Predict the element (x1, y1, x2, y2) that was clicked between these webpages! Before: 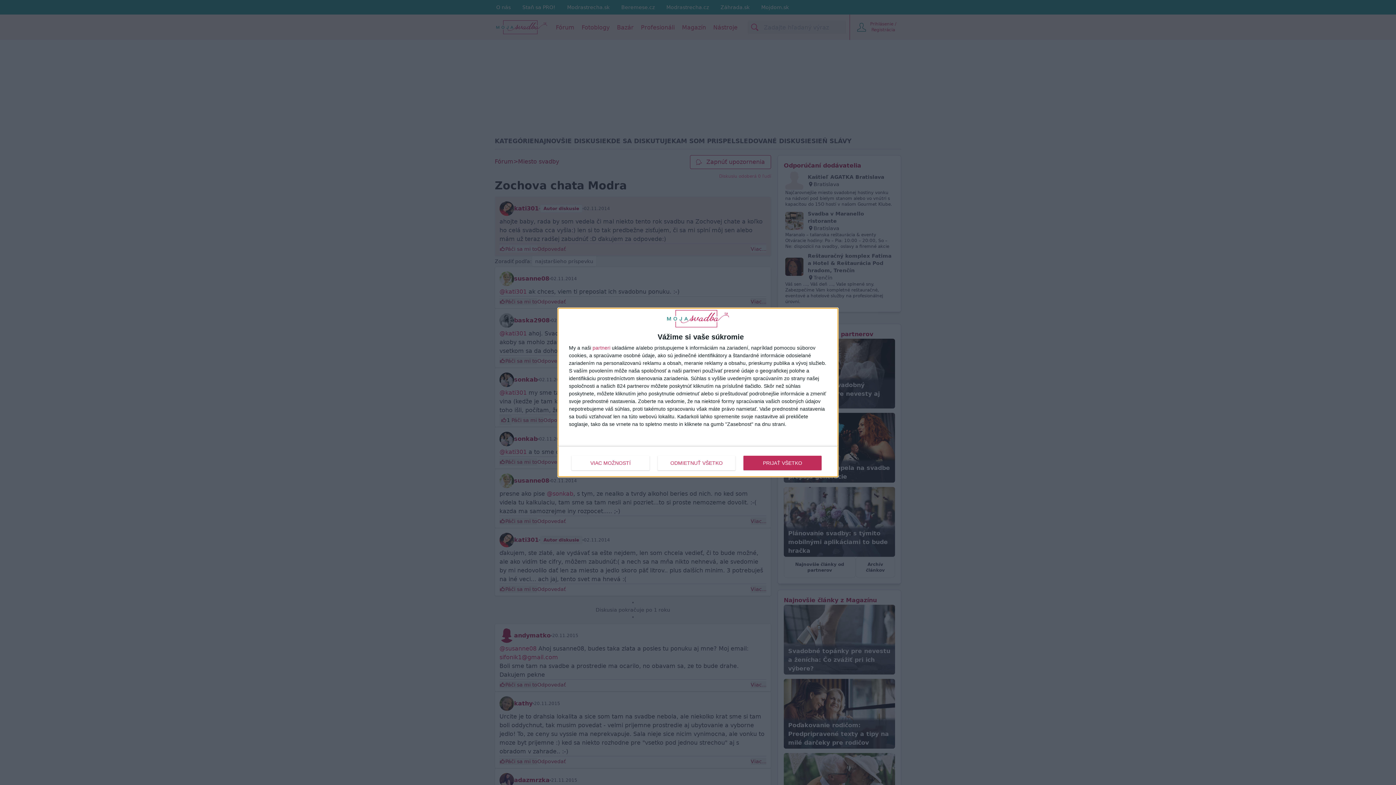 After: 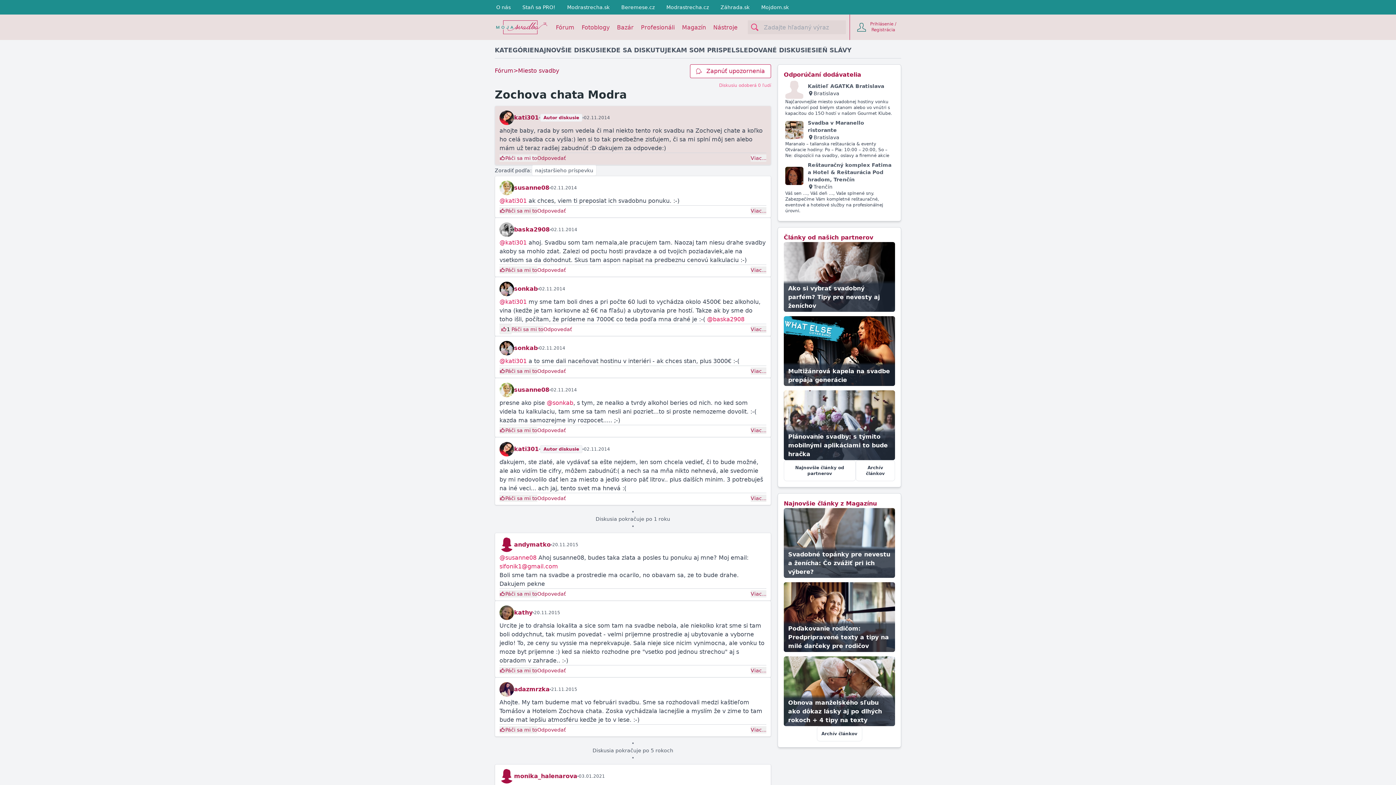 Action: label: ODMIETNUŤ VŠETKO bbox: (657, 455, 735, 470)